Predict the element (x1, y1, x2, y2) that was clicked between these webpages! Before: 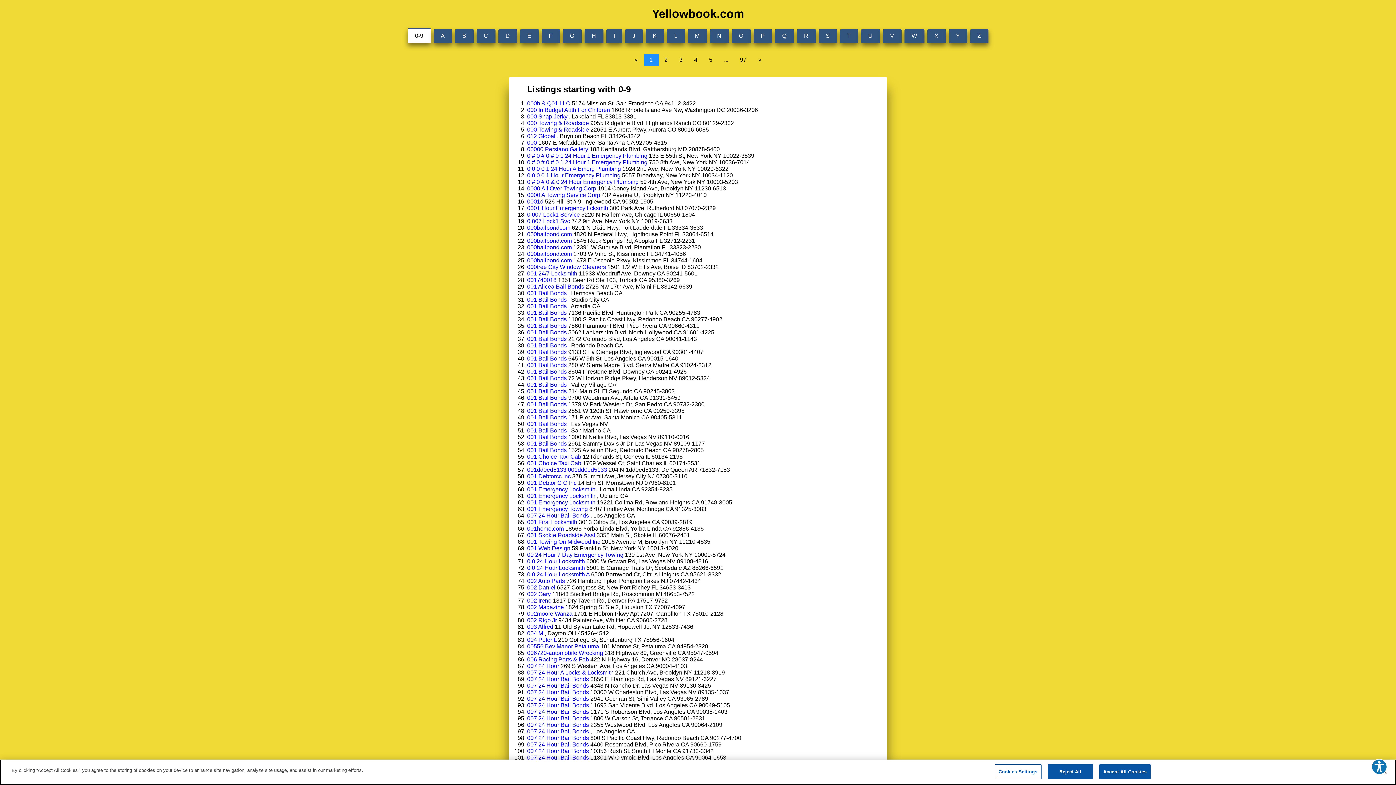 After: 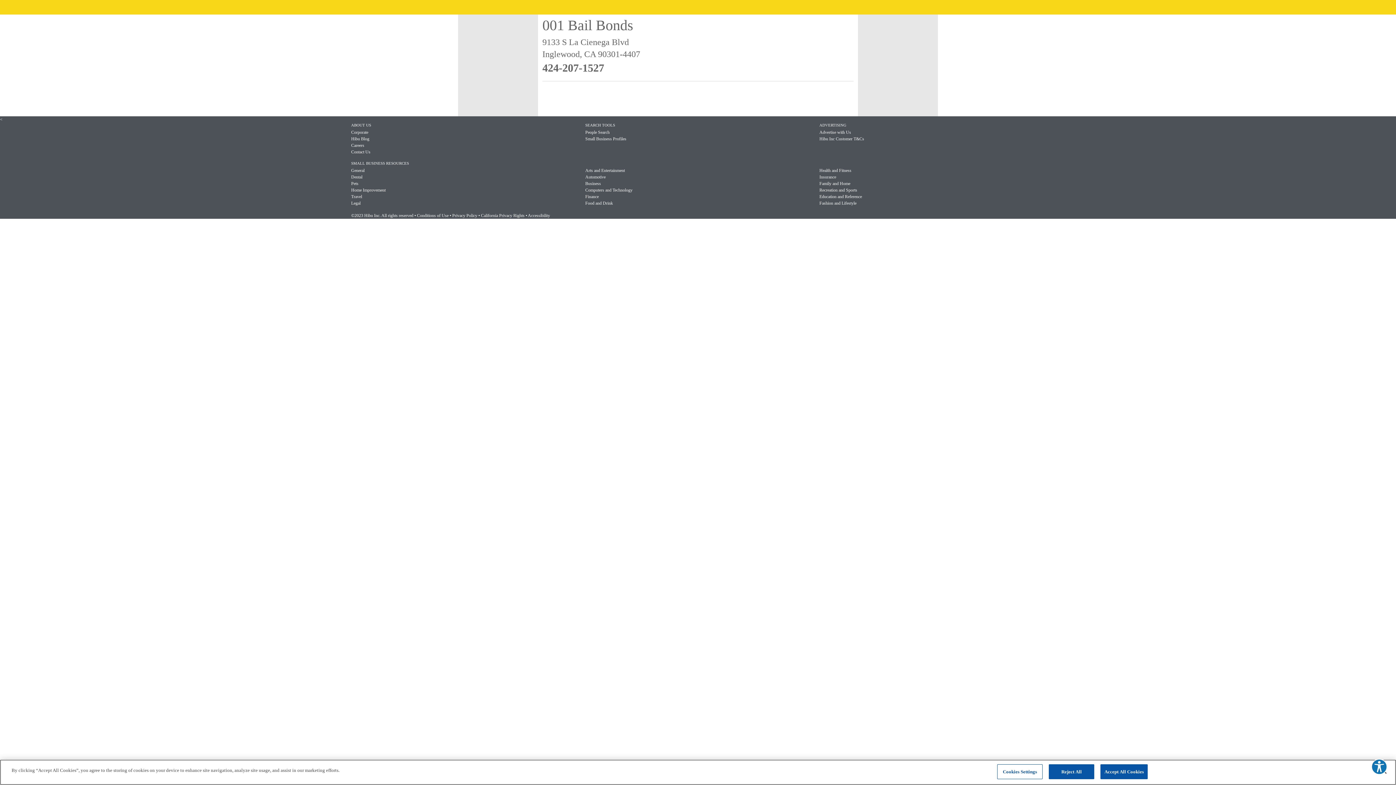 Action: bbox: (527, 349, 566, 355) label: 001 Bail Bonds